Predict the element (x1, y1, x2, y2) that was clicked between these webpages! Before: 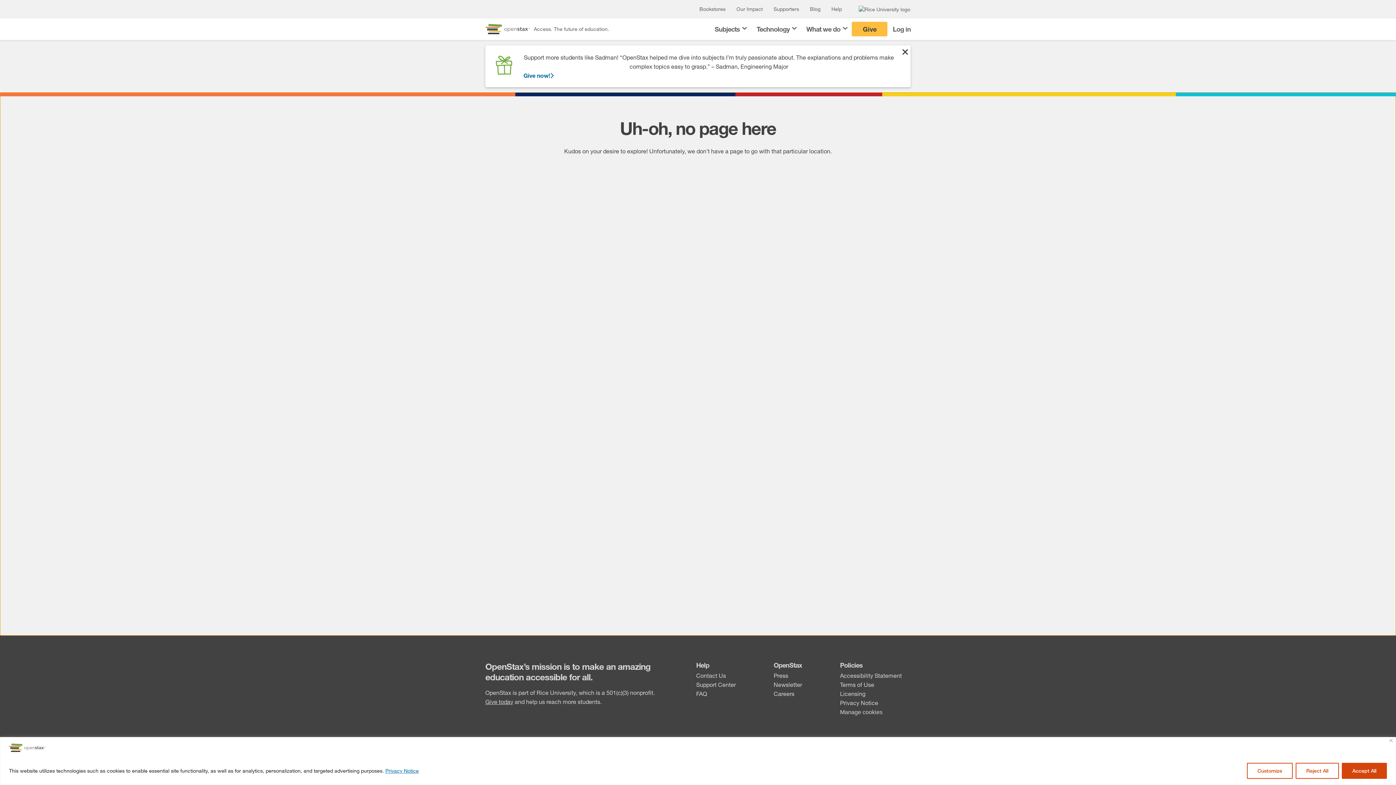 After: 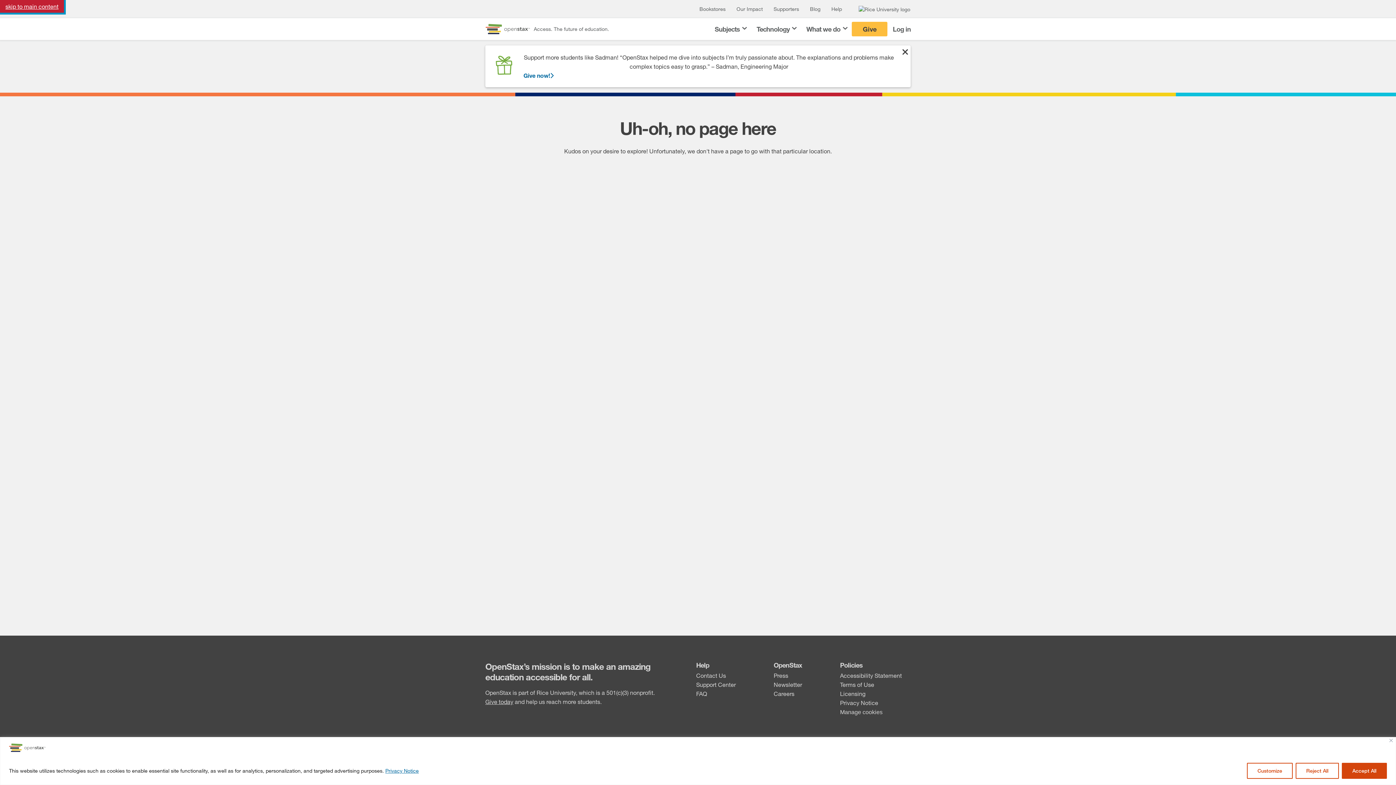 Action: label: skip to main content bbox: (0, 0, 51, 9)